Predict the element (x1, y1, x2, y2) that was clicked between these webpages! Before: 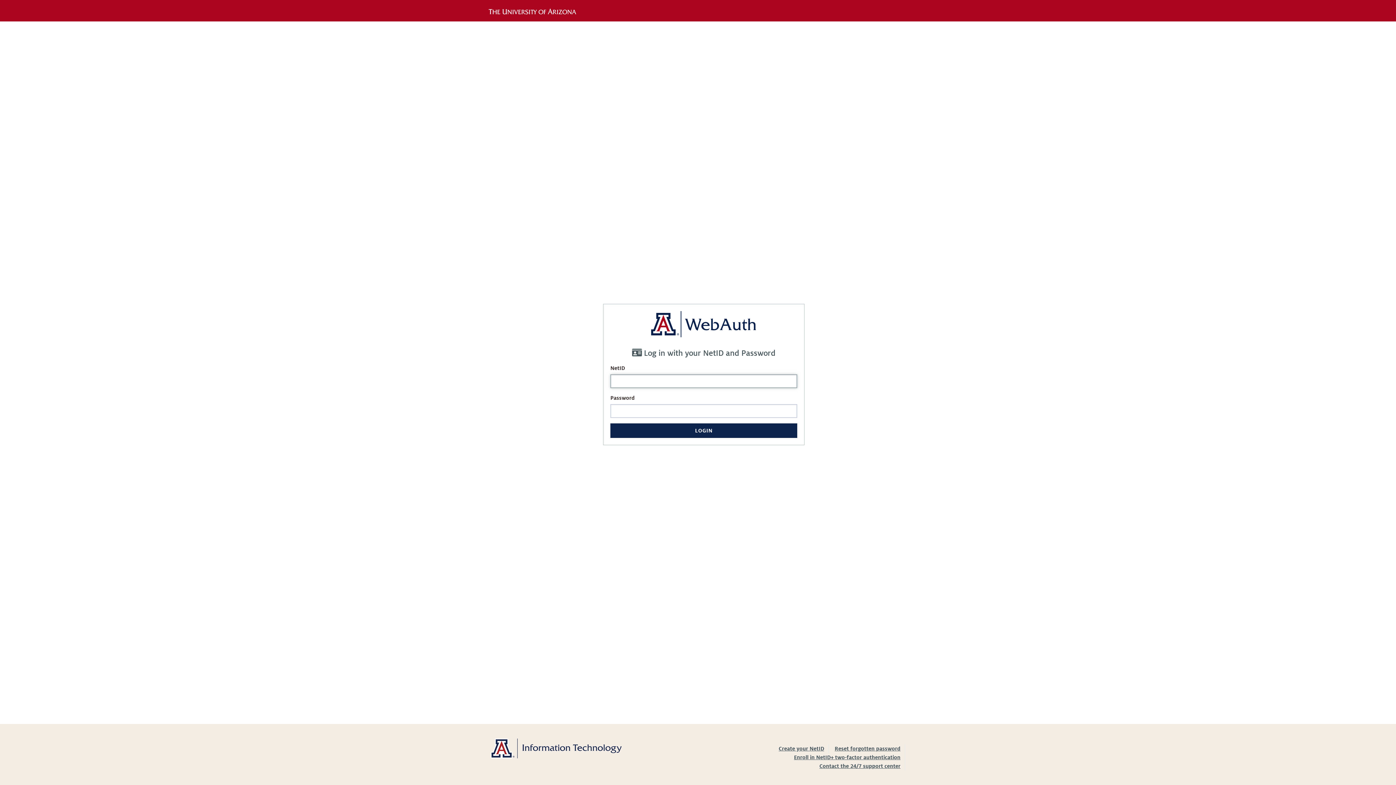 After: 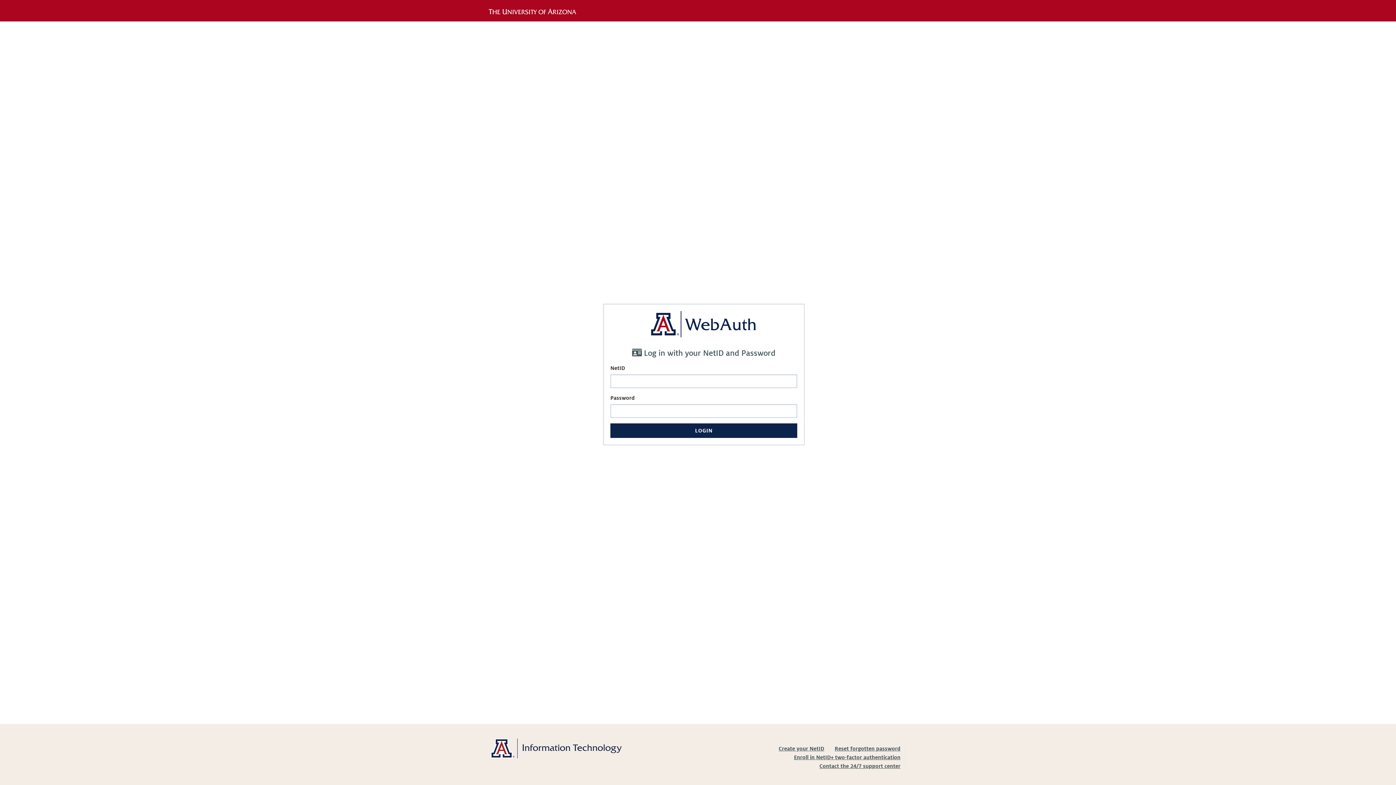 Action: bbox: (488, 8, 585, 14)